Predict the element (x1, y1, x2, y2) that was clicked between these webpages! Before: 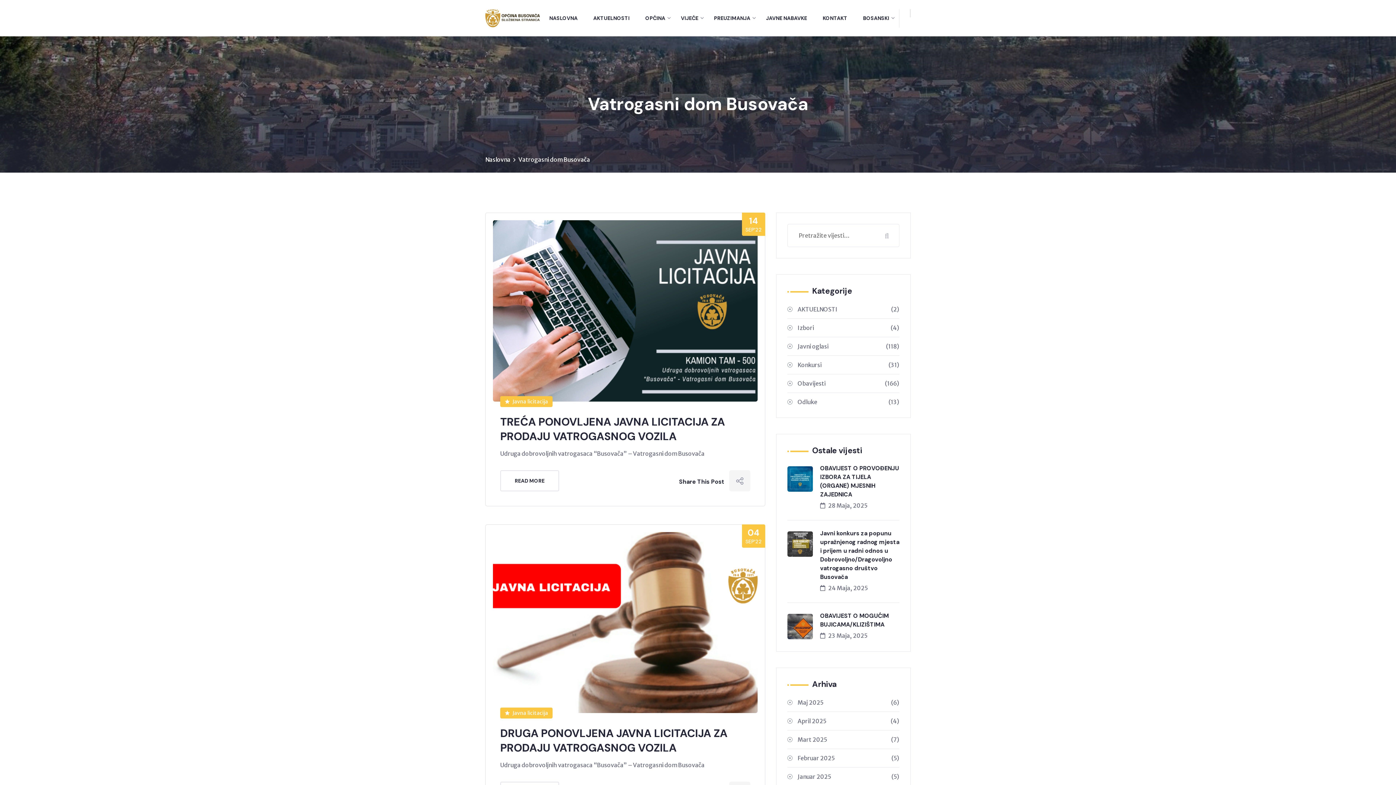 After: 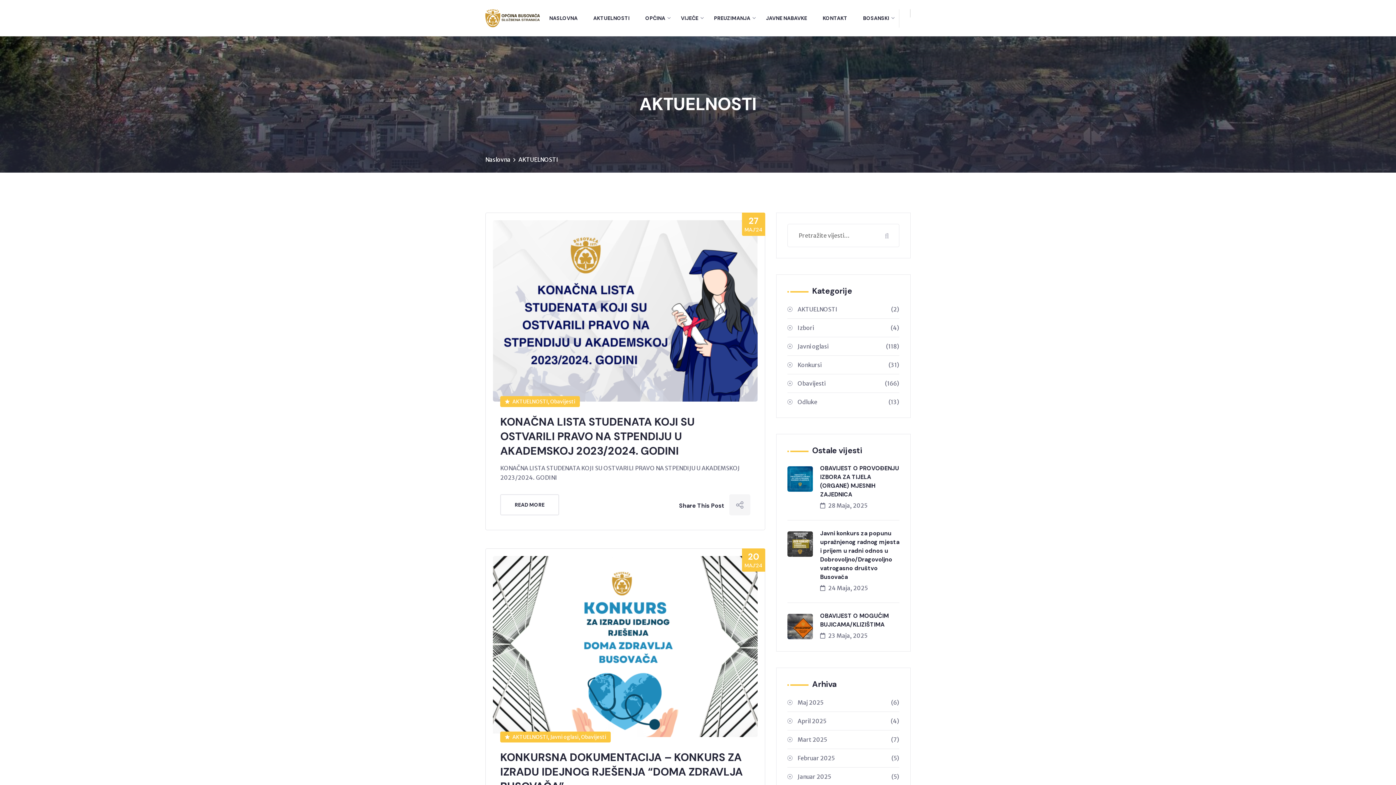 Action: label: AKTUELNOSTI
(2) bbox: (787, 304, 899, 314)